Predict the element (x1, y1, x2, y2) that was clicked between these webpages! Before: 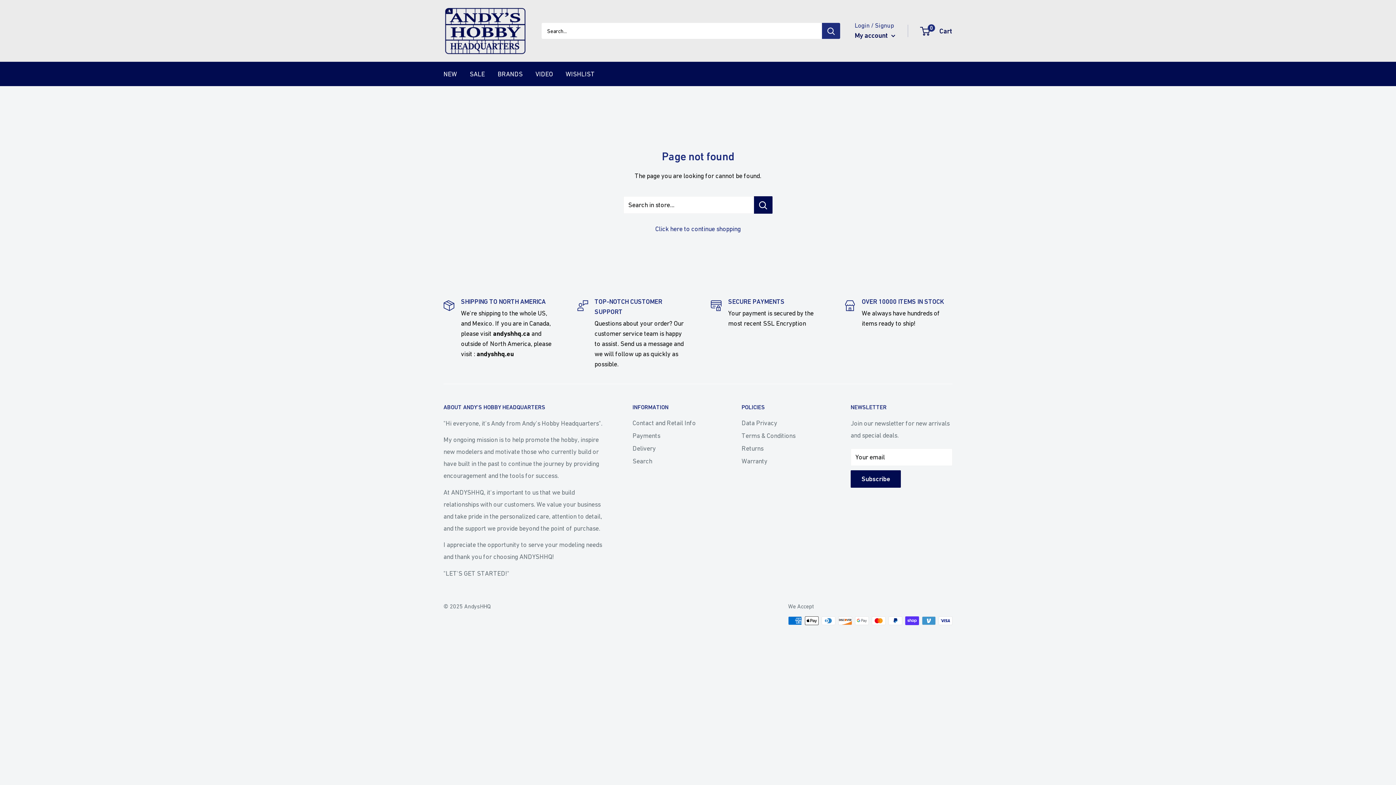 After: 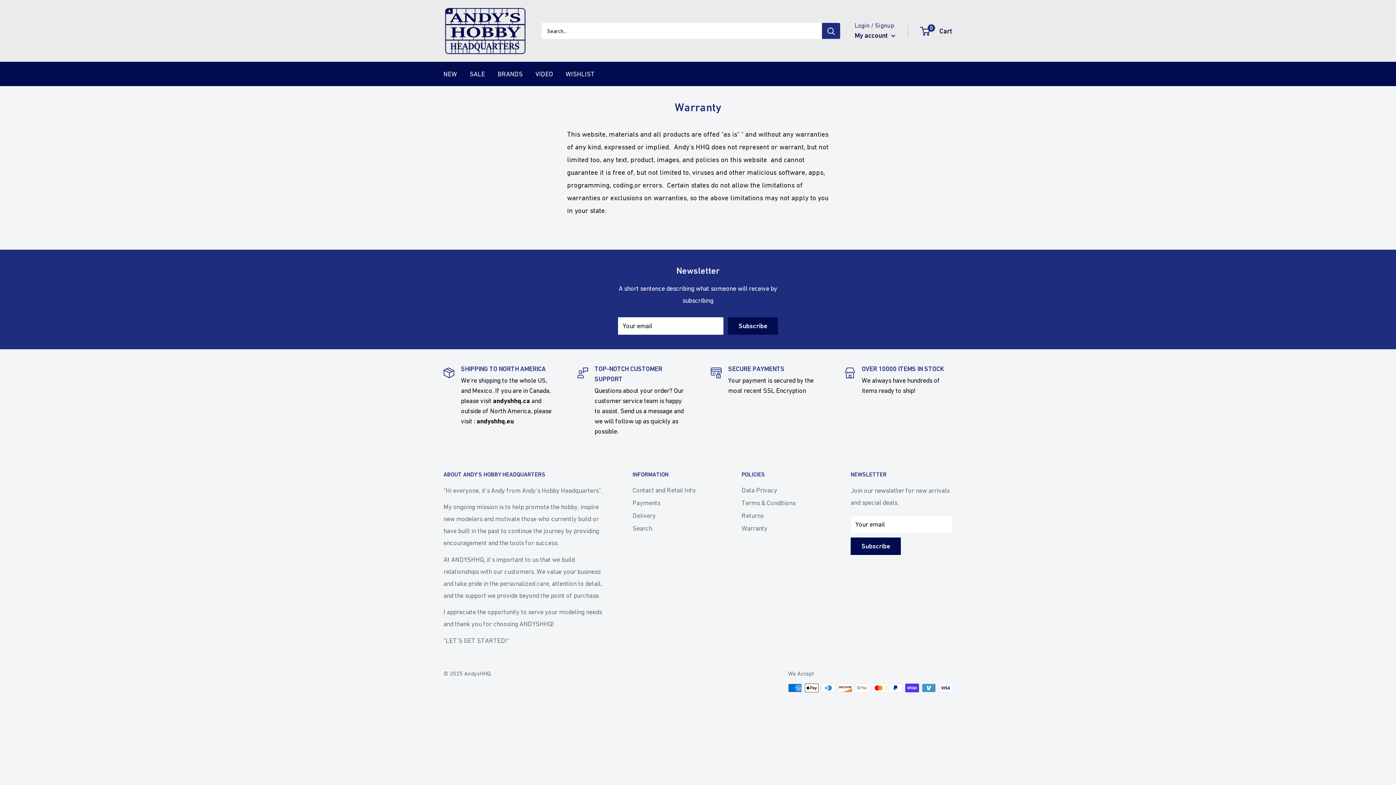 Action: bbox: (741, 454, 825, 467) label: Warranty